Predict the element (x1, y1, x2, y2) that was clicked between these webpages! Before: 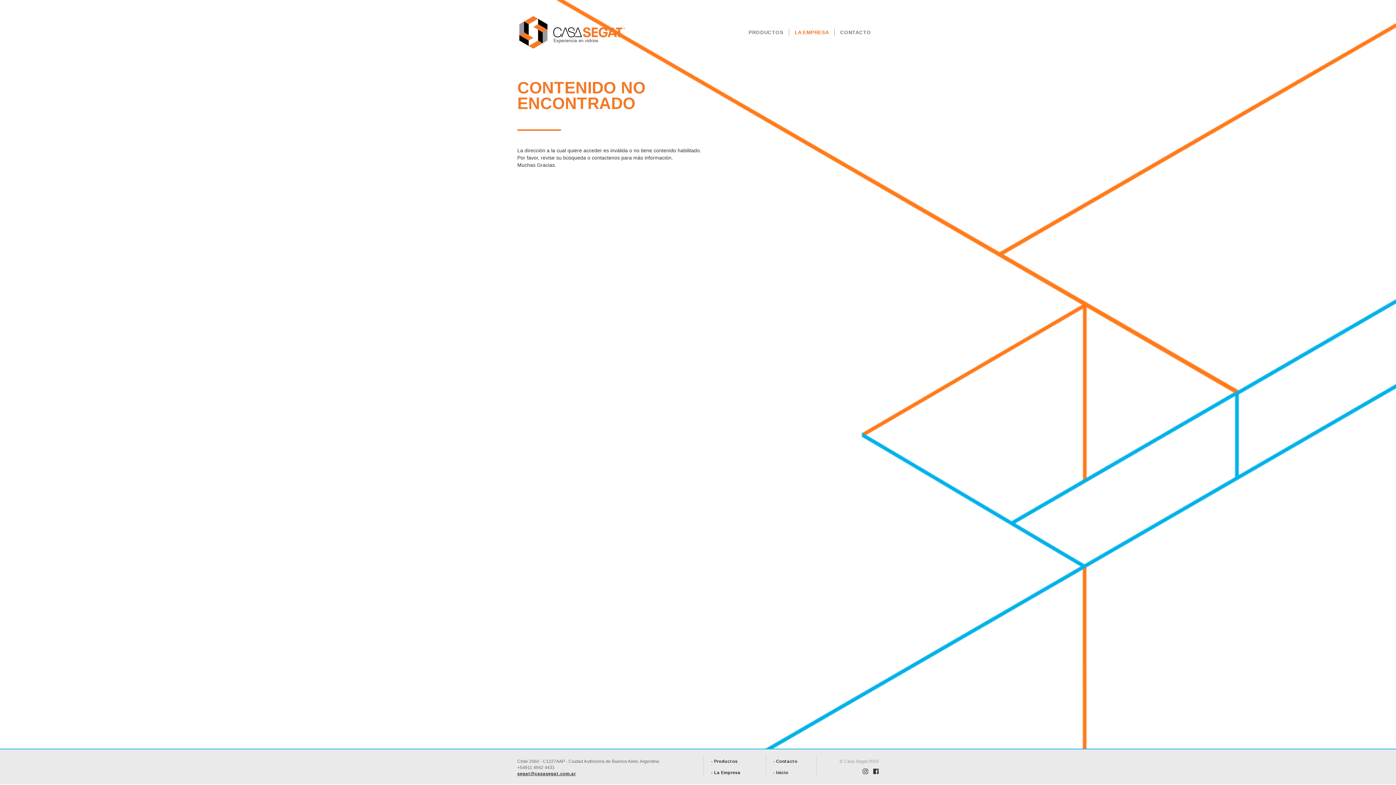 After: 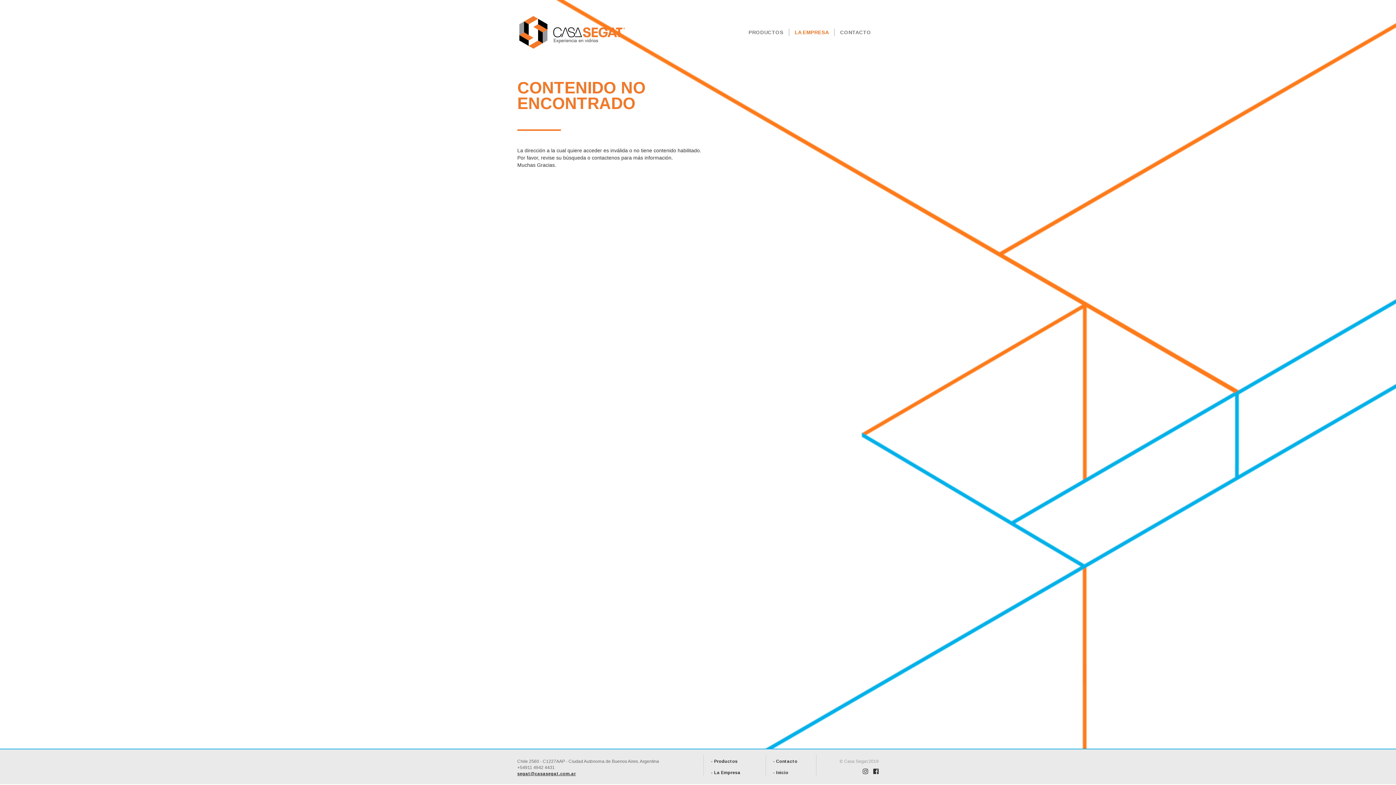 Action: label: - Inicio bbox: (773, 770, 788, 775)